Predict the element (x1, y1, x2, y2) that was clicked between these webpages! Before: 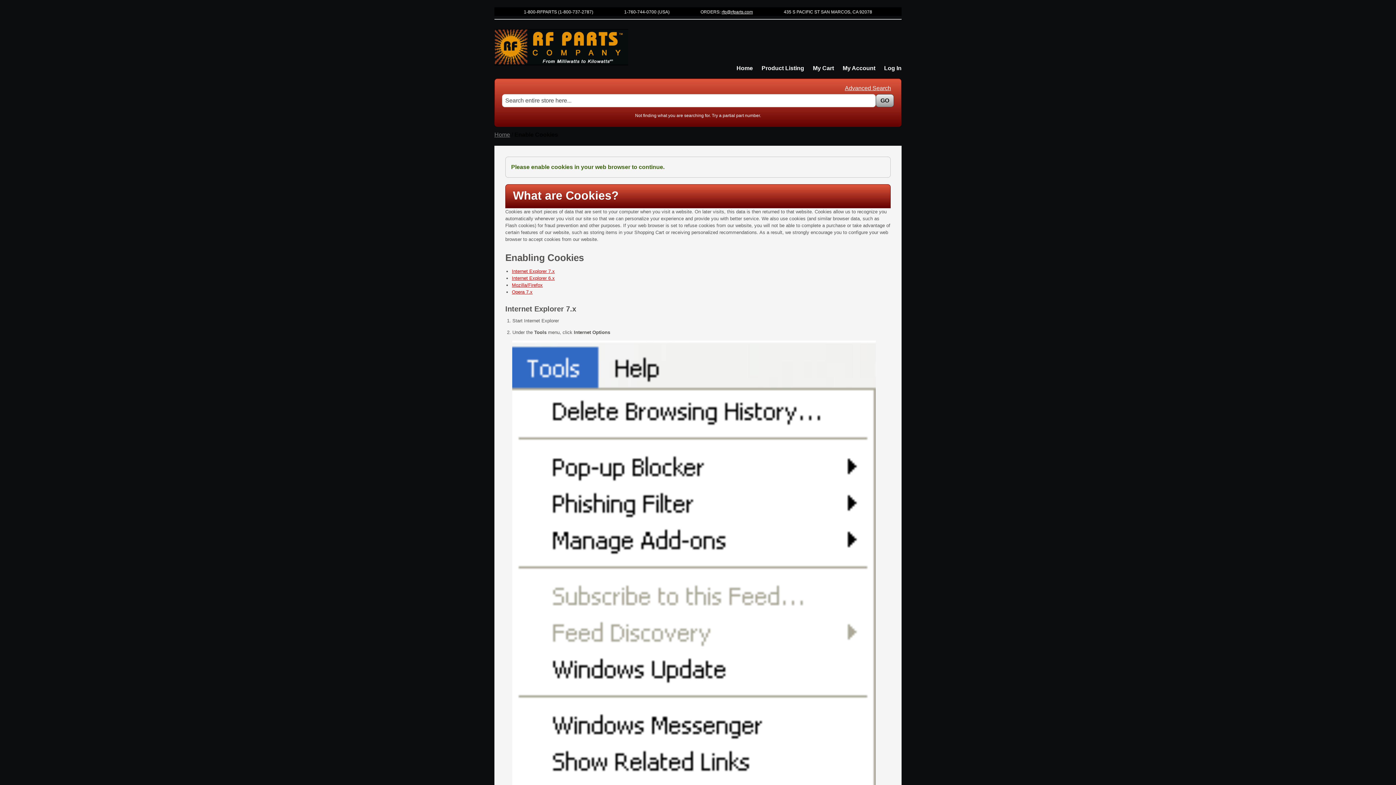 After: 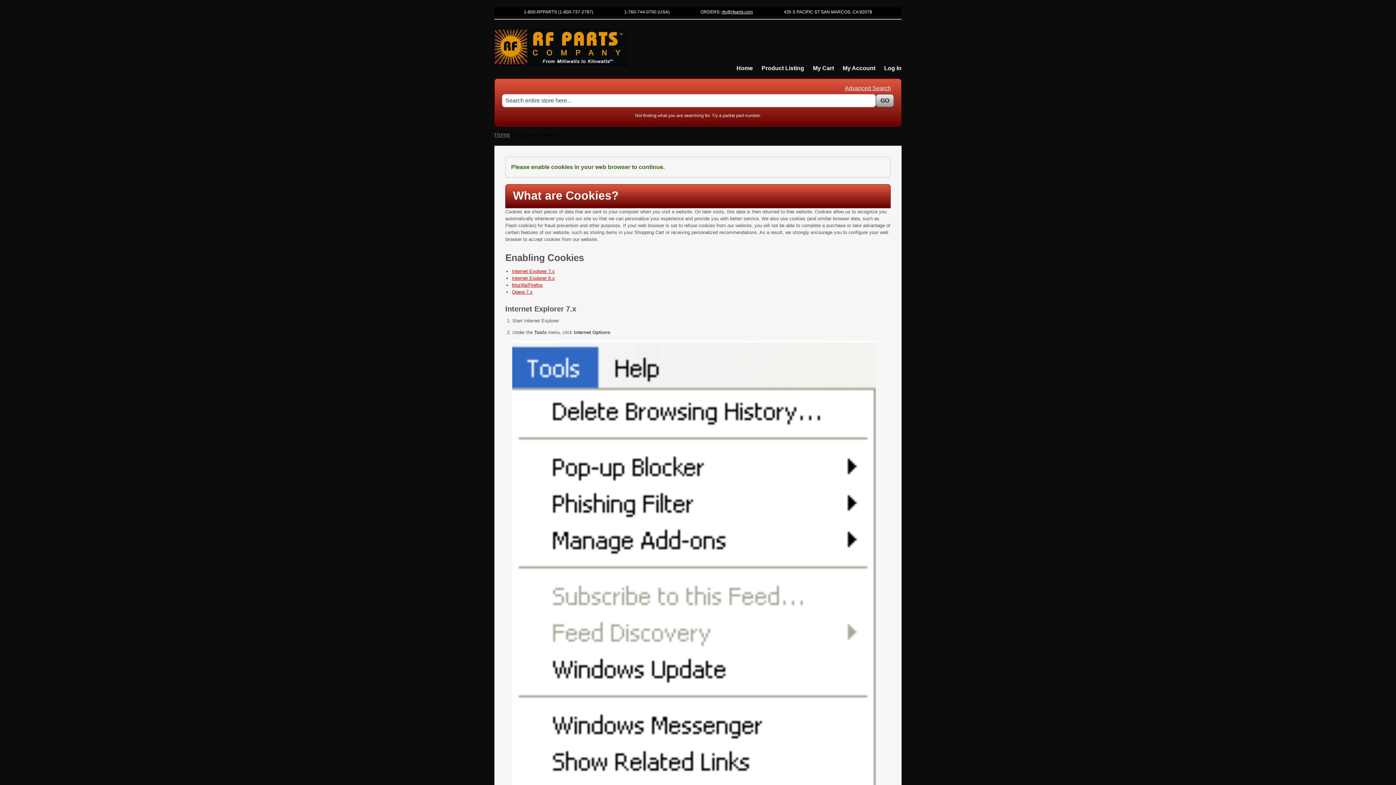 Action: label: rfp@rfparts.com bbox: (721, 9, 753, 14)